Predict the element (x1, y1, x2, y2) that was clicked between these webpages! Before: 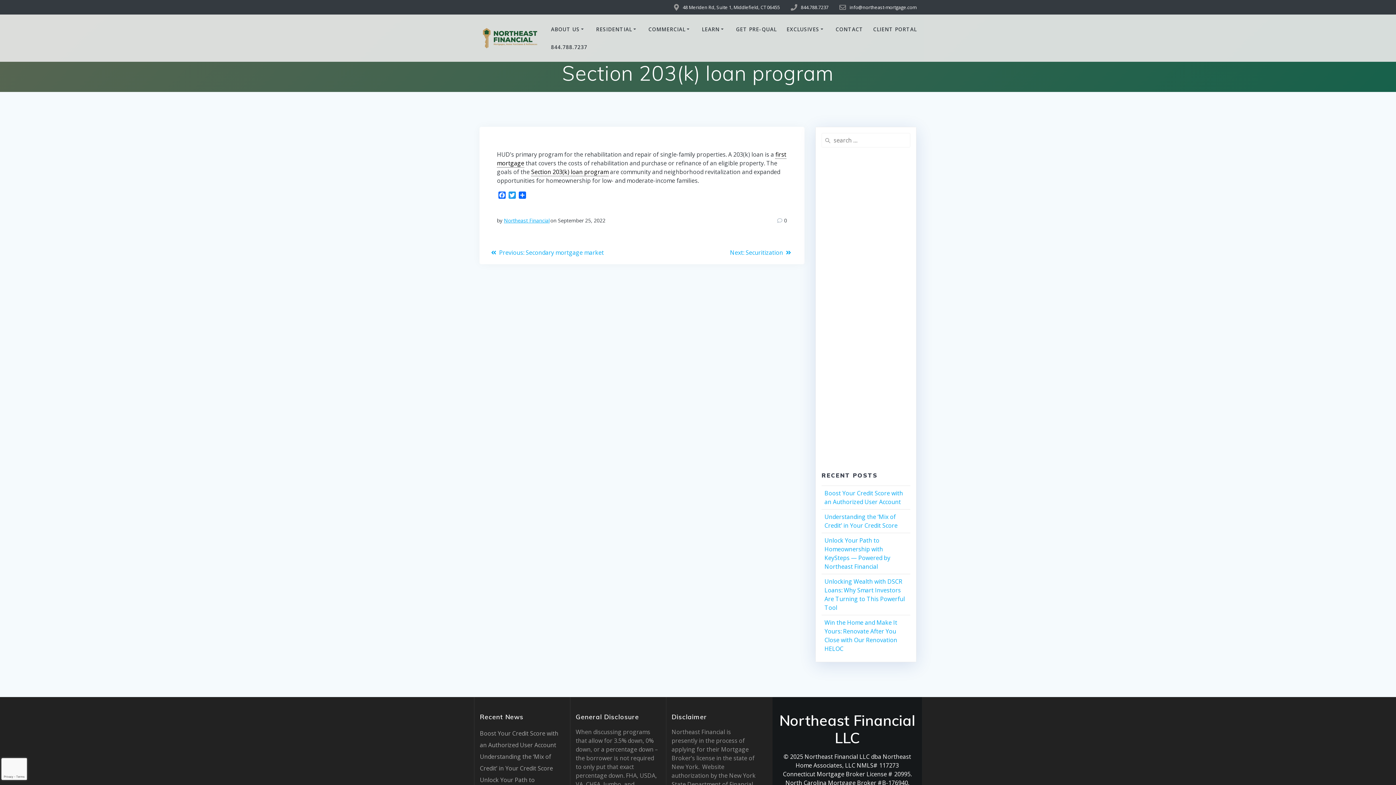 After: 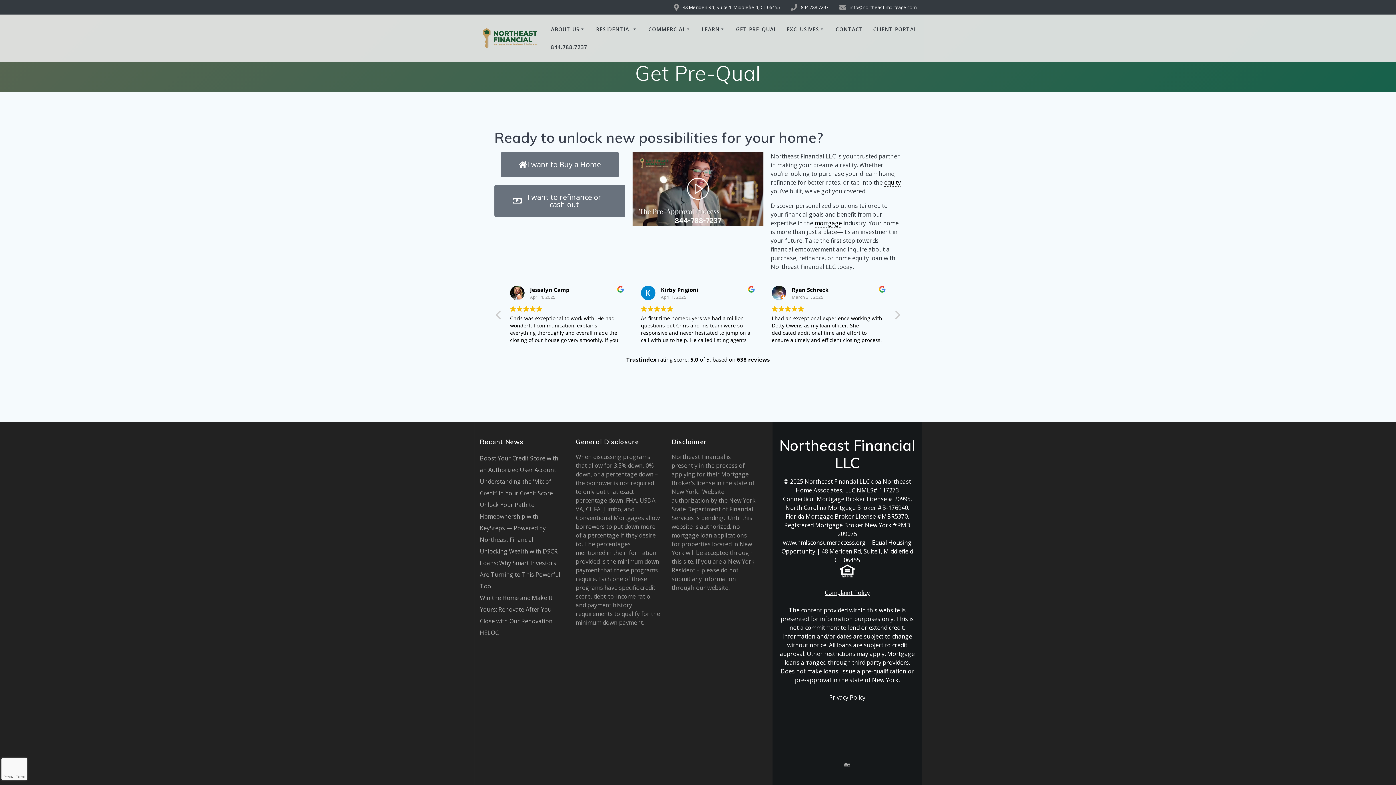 Action: bbox: (736, 25, 776, 33) label: GET PRE-QUAL